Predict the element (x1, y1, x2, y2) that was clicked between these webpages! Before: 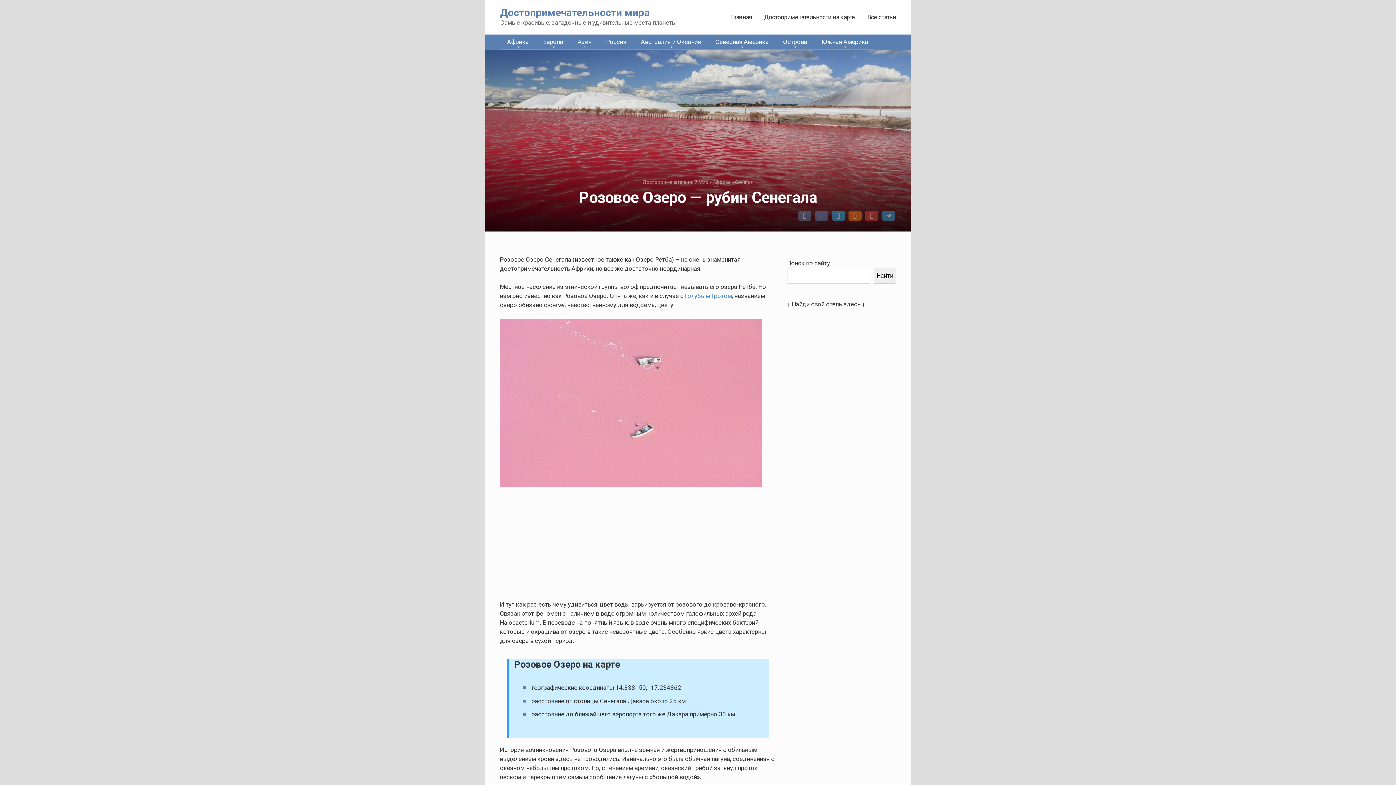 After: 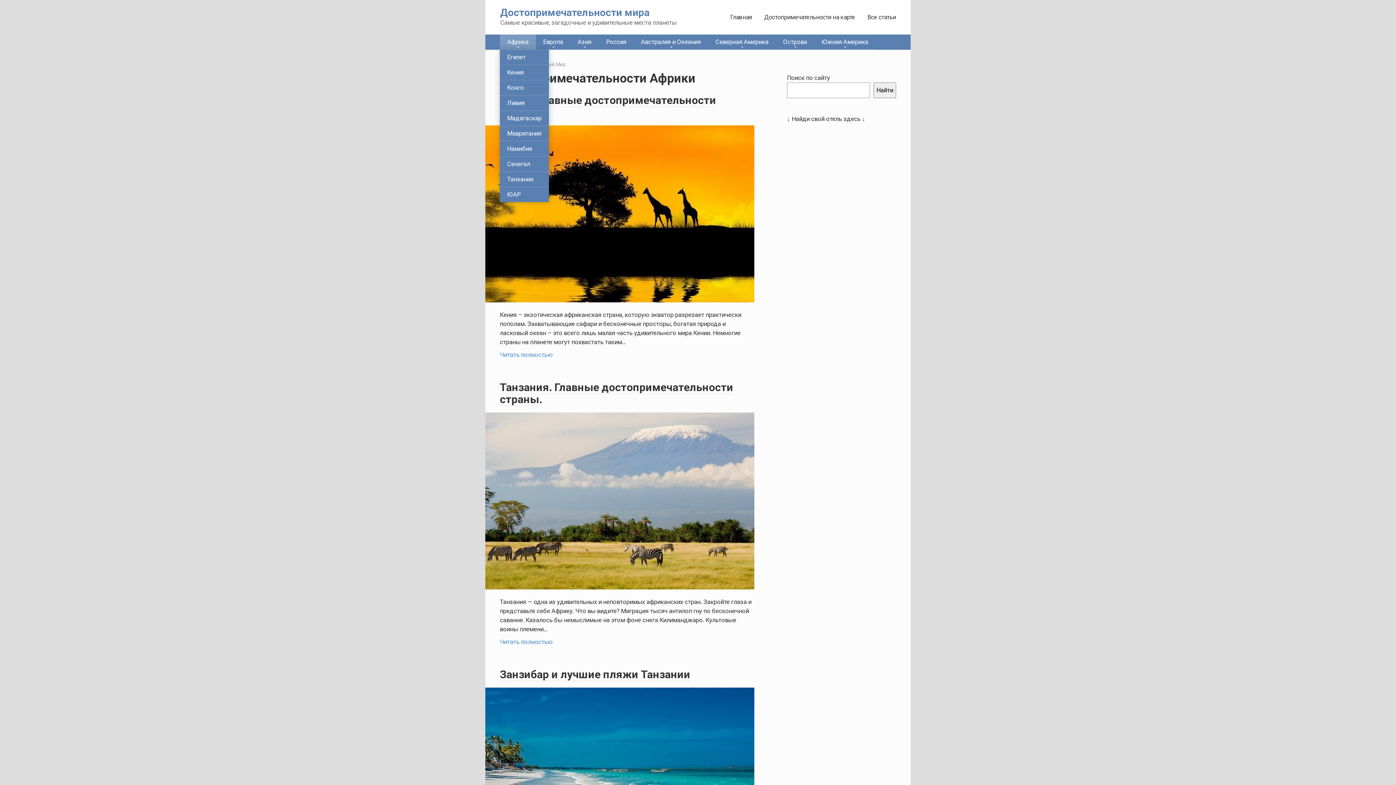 Action: label: Африка bbox: (712, 179, 730, 185)